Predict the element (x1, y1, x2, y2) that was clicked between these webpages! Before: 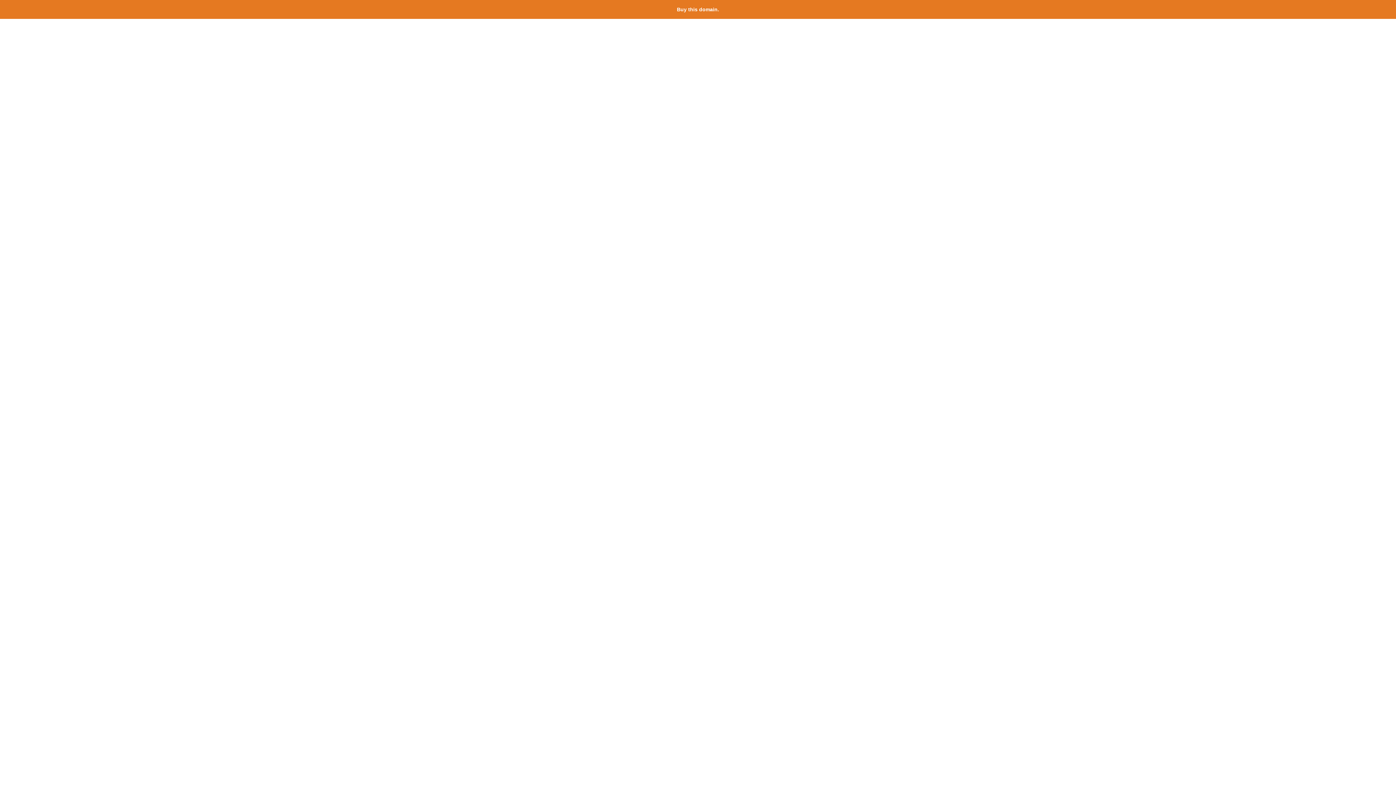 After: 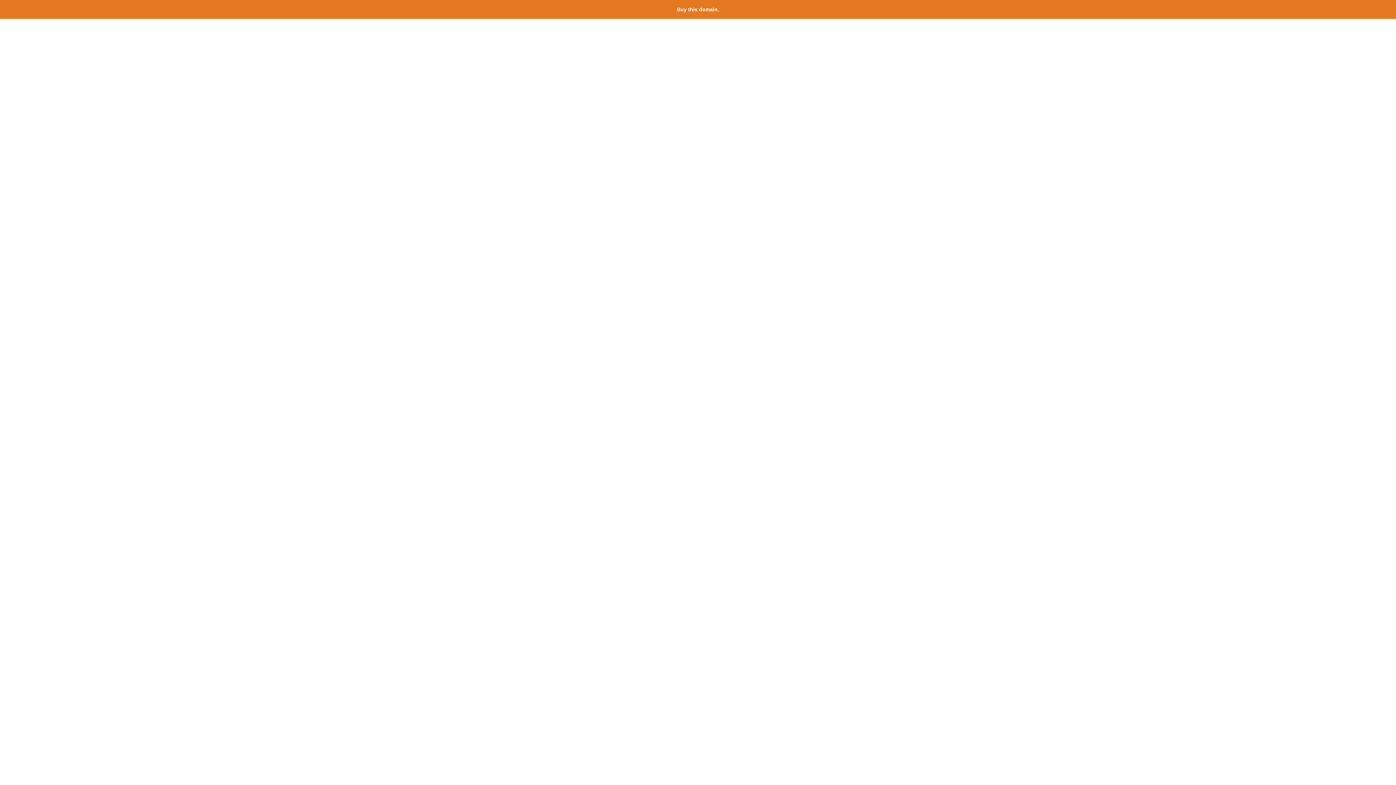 Action: label: Buy this domain. bbox: (677, 6, 719, 12)